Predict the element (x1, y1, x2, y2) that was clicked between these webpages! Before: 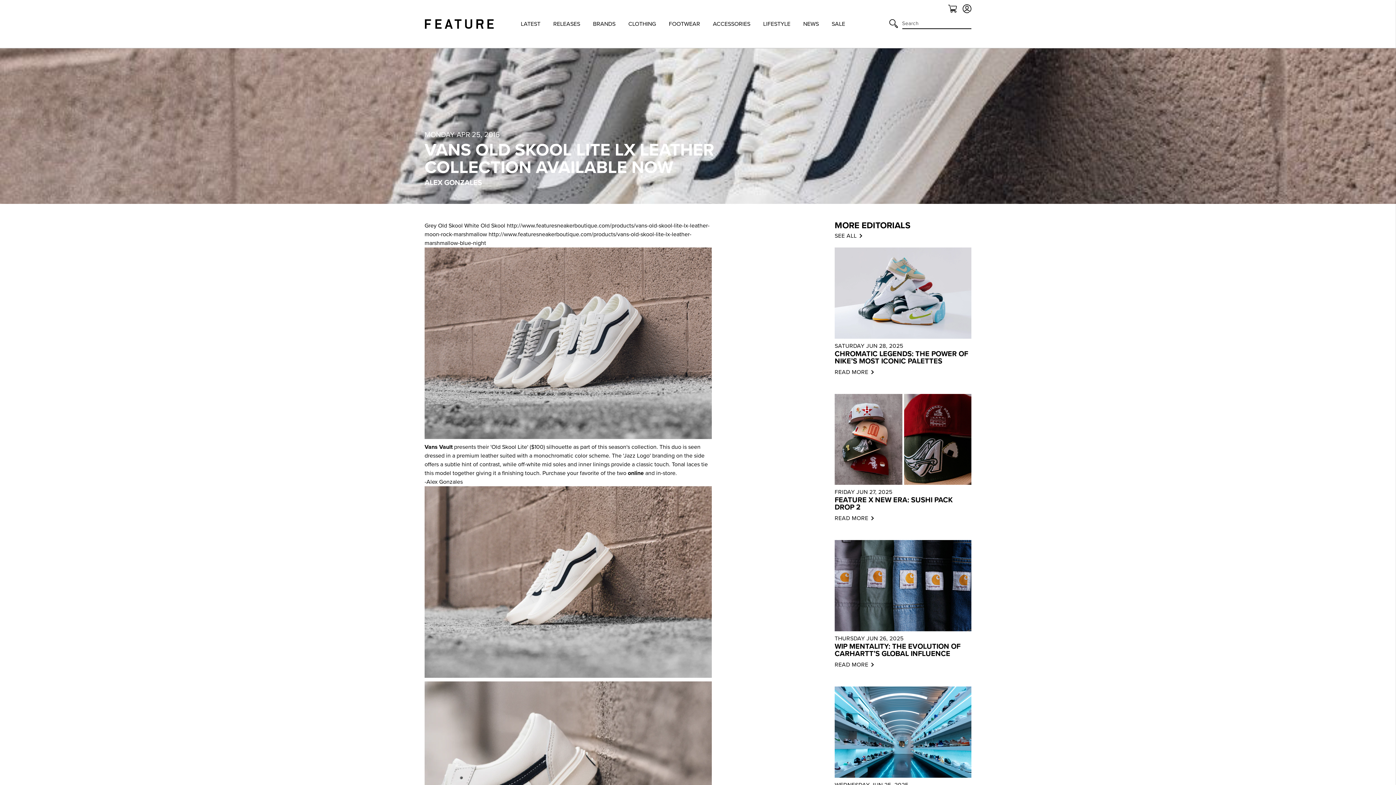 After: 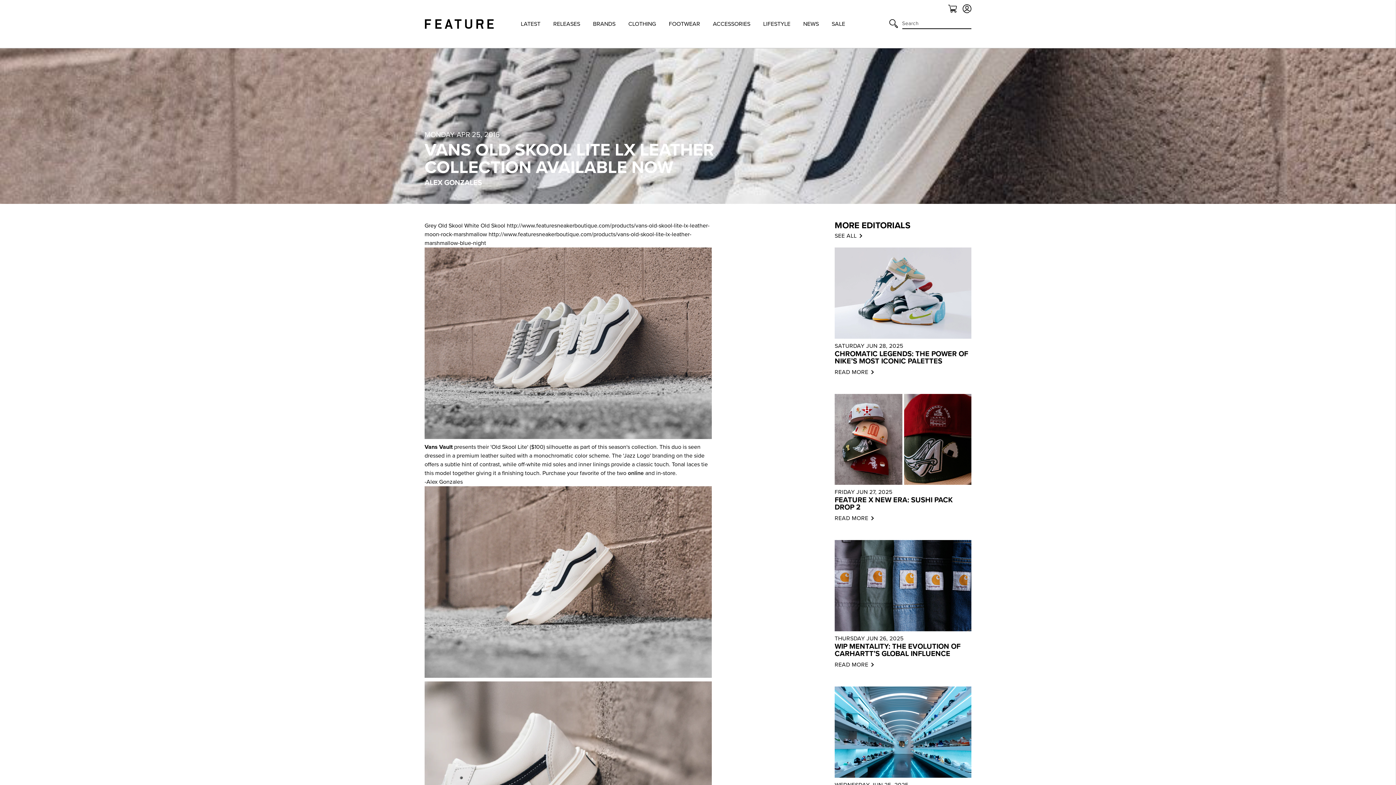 Action: bbox: (628, 469, 644, 477) label: online